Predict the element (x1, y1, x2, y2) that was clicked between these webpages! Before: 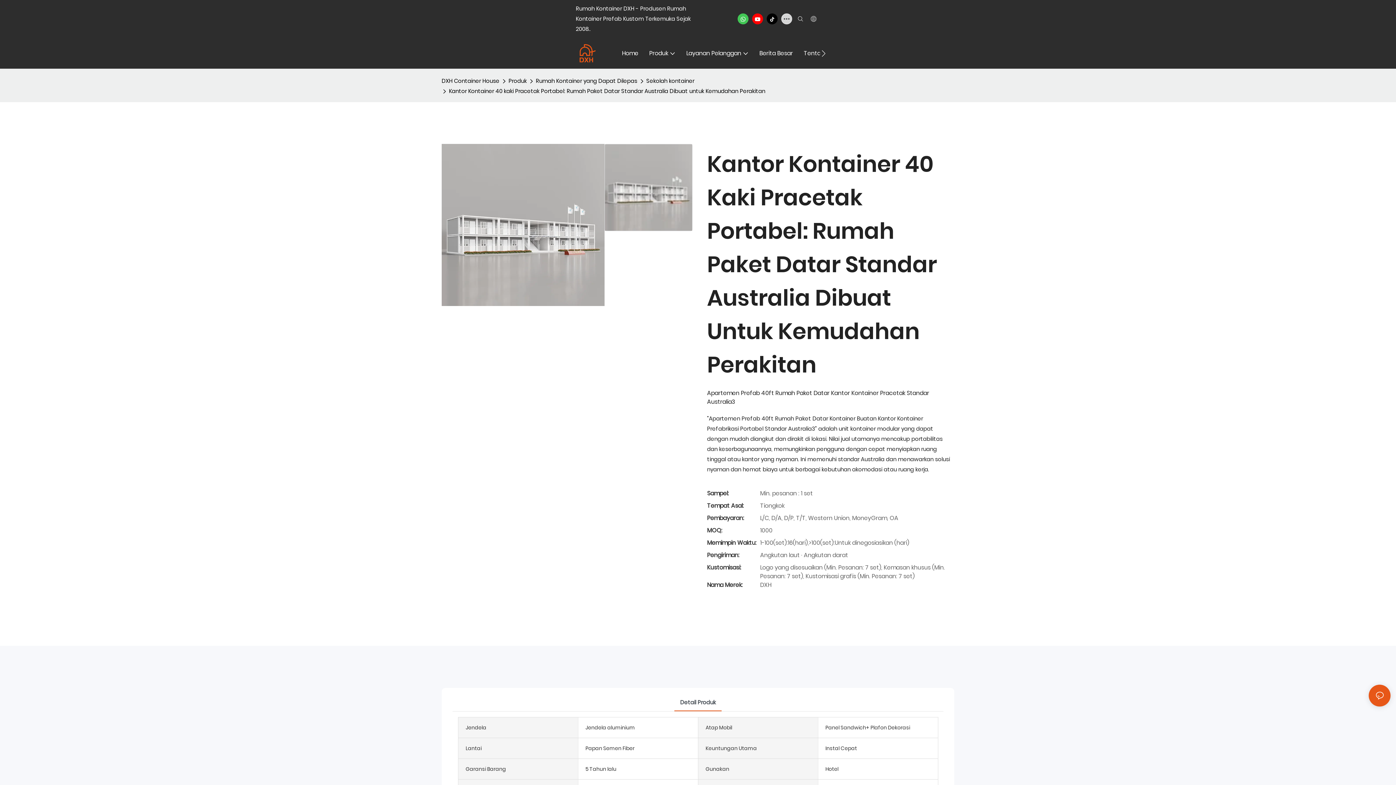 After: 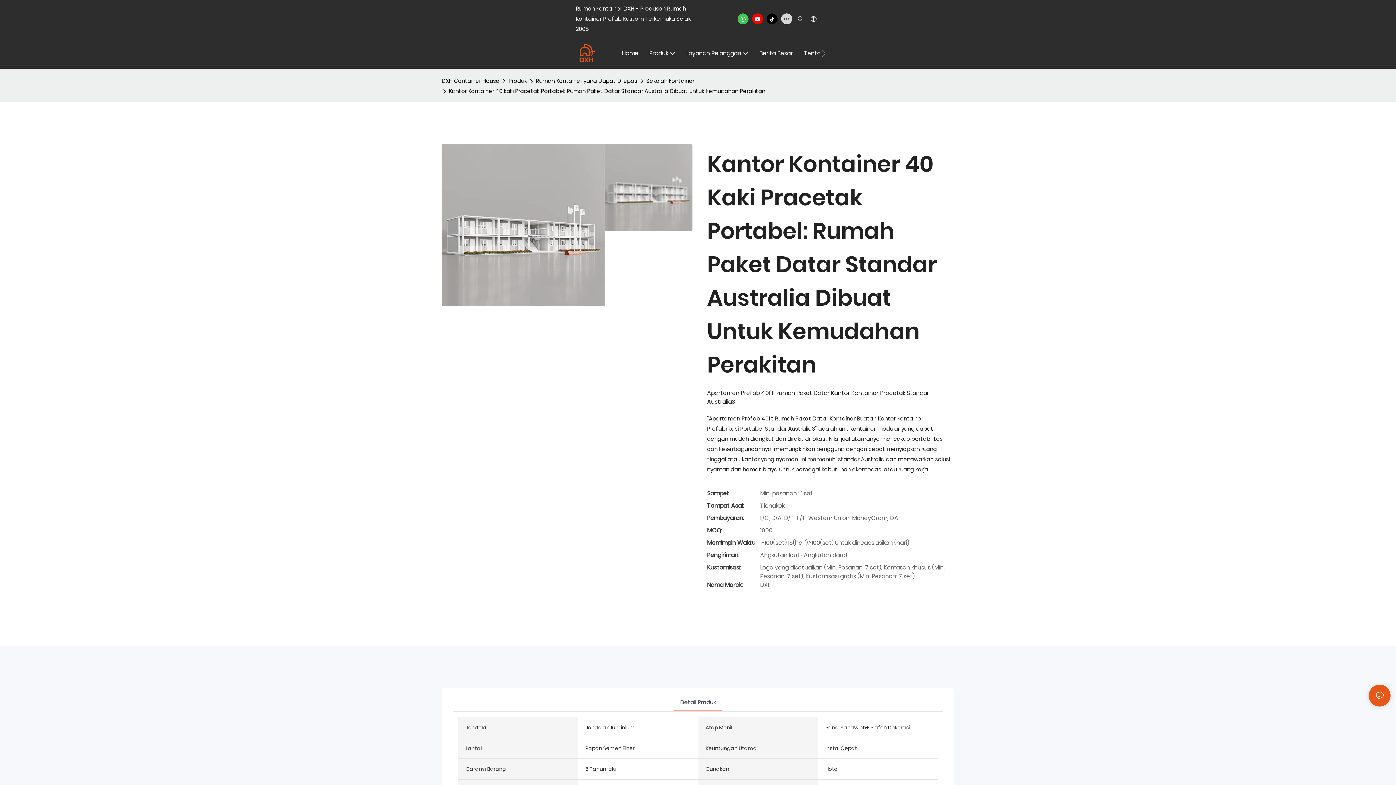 Action: bbox: (750, 11, 765, 26)